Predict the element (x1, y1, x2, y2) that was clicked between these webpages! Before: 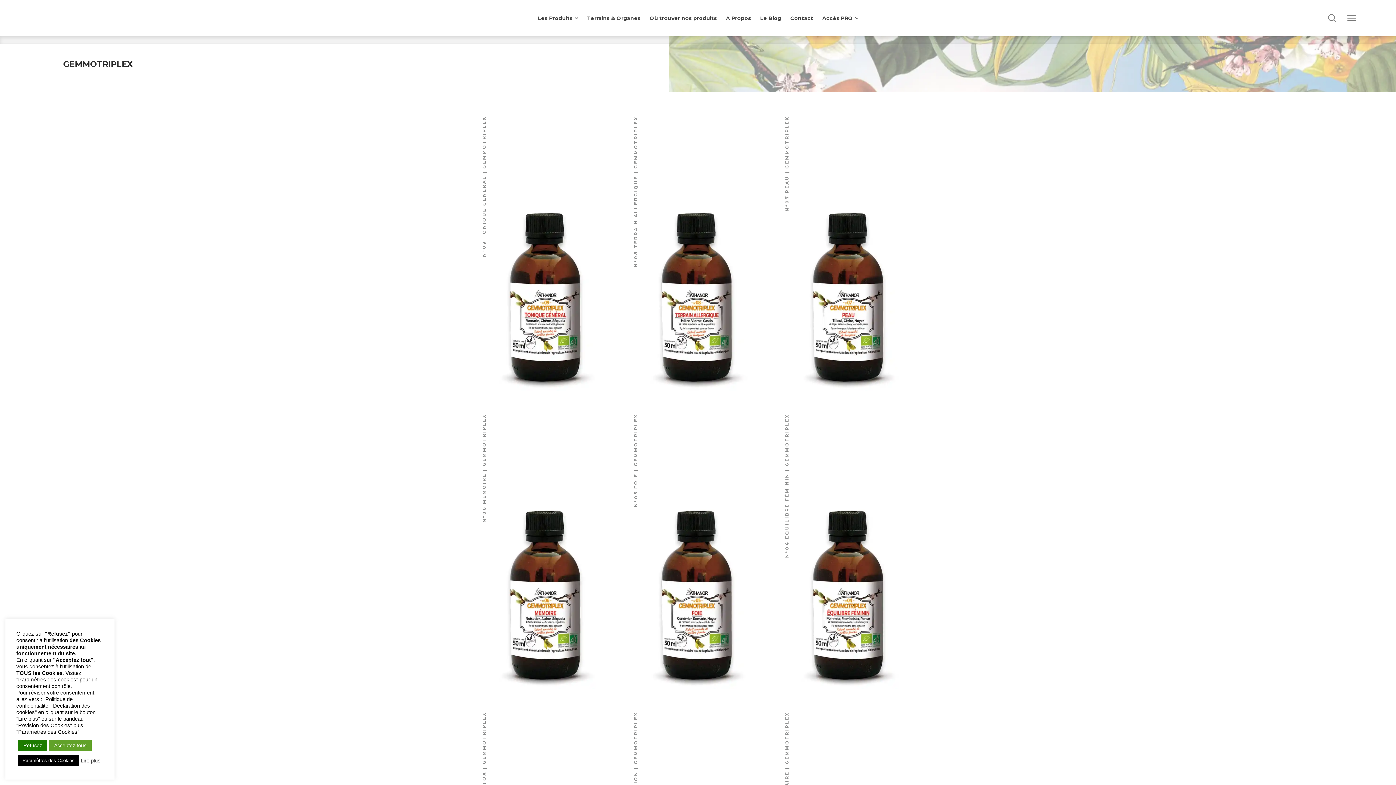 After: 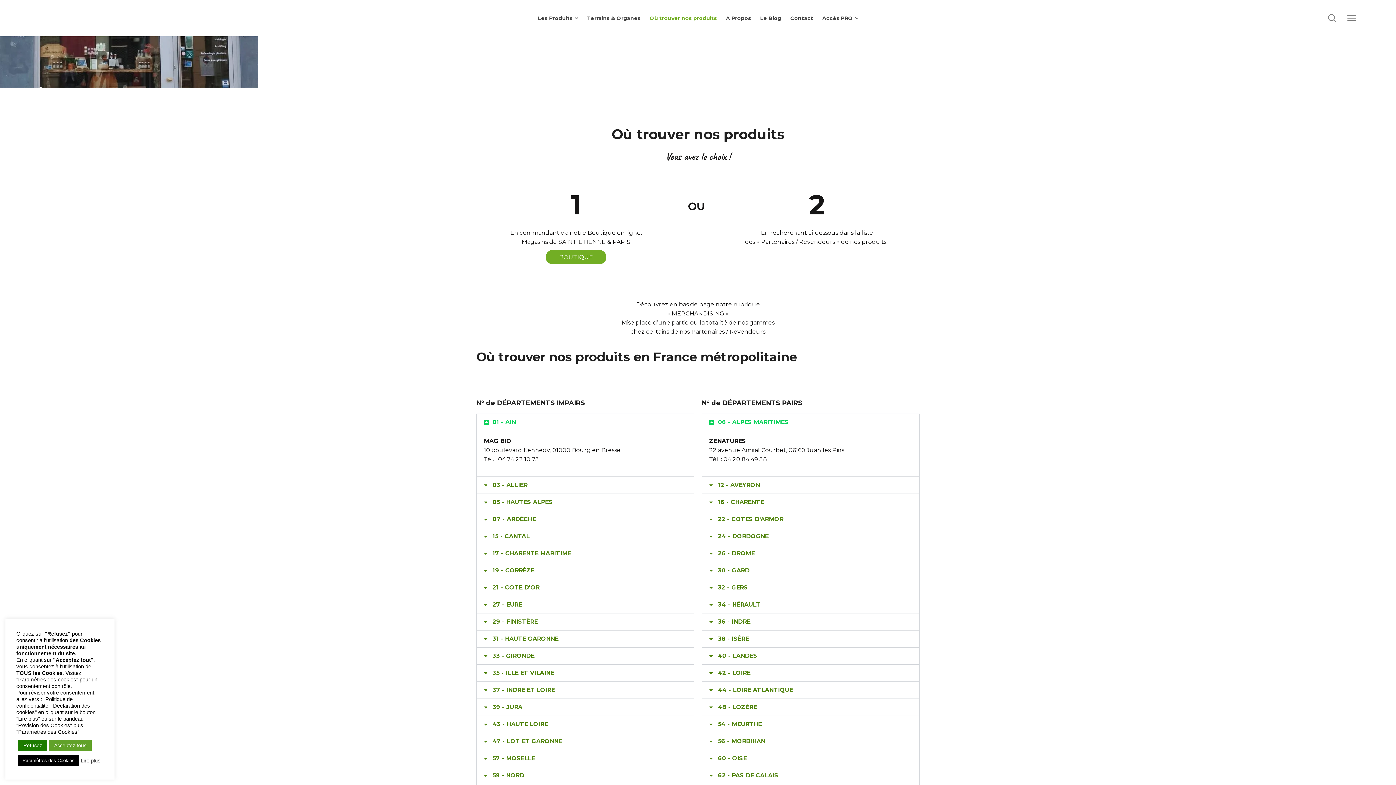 Action: label: Où trouver nos produits bbox: (645, 5, 721, 30)